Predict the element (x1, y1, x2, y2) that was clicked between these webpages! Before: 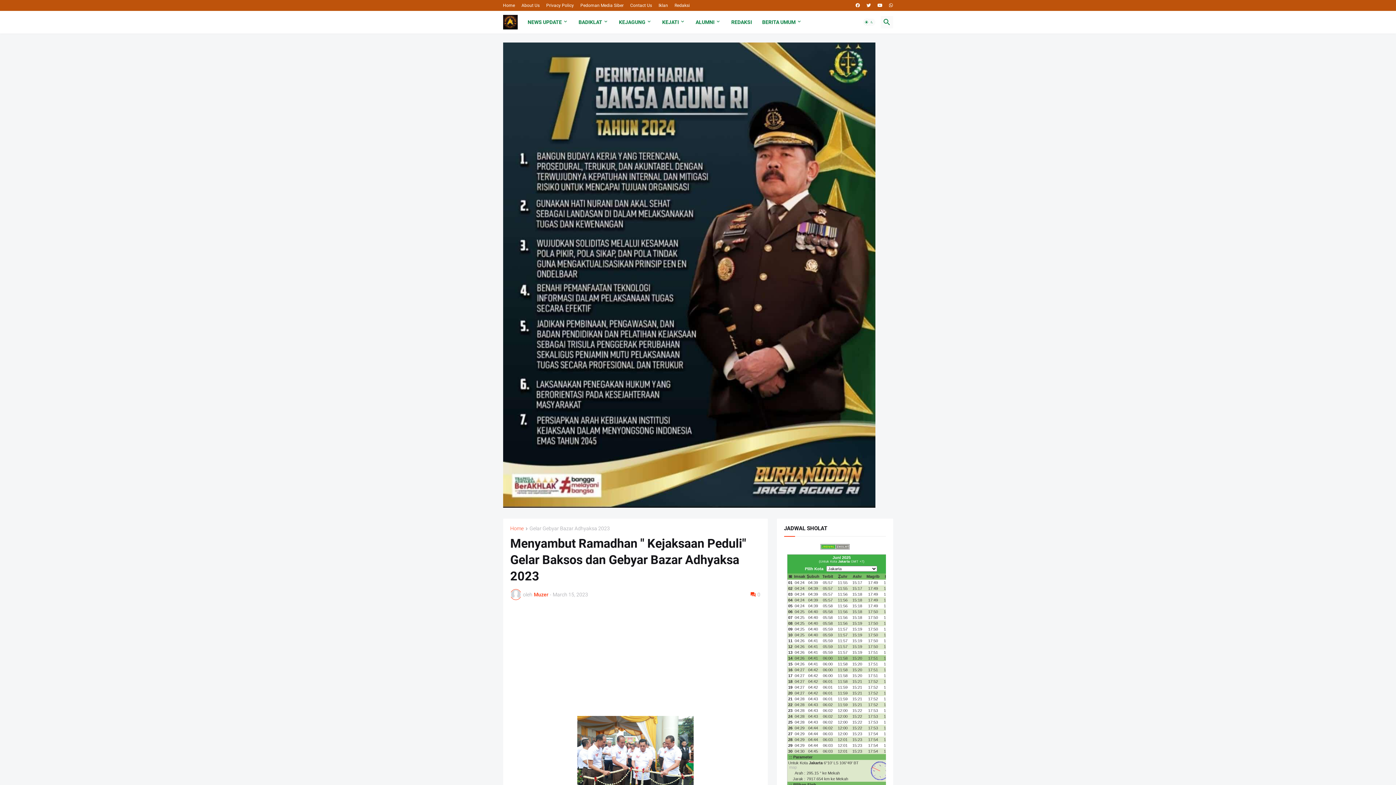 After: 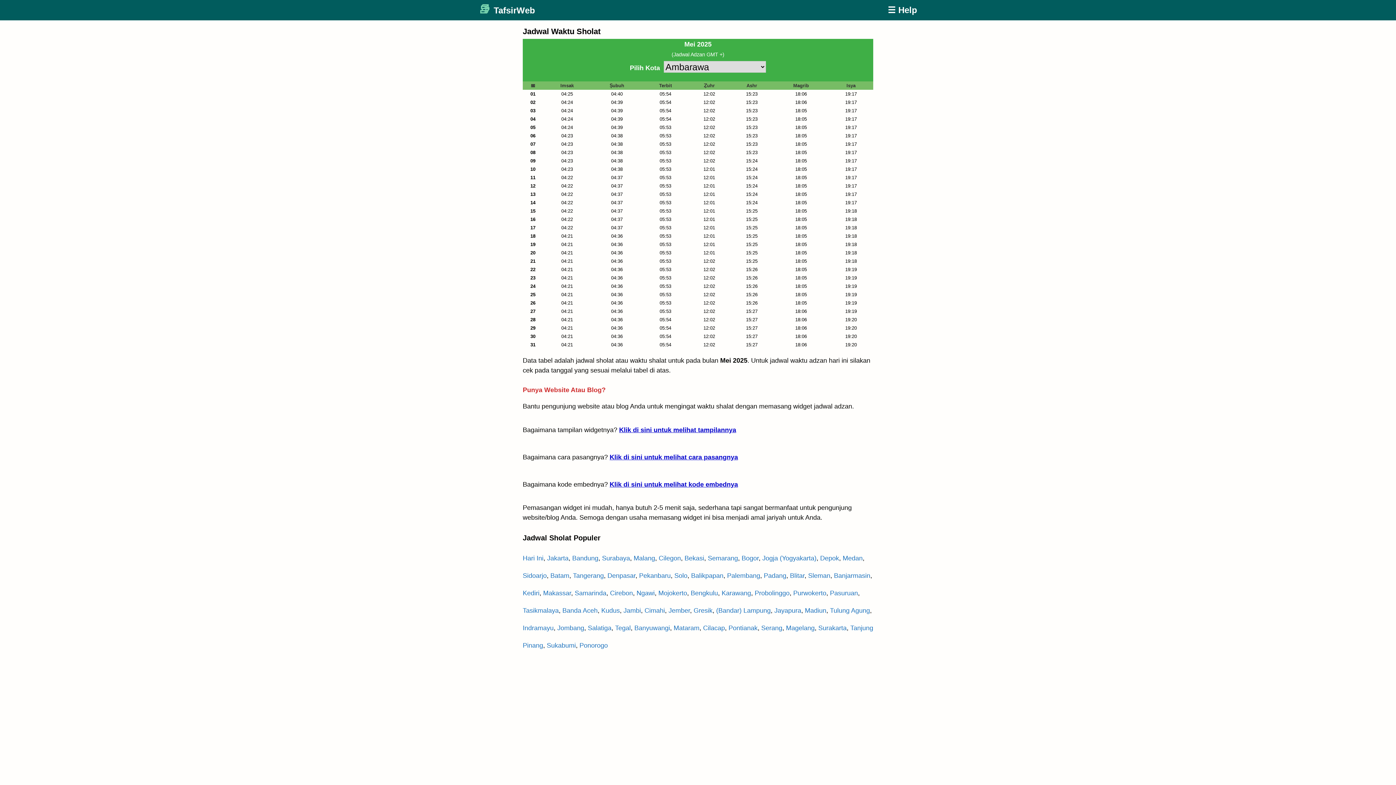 Action: bbox: (820, 545, 849, 550)